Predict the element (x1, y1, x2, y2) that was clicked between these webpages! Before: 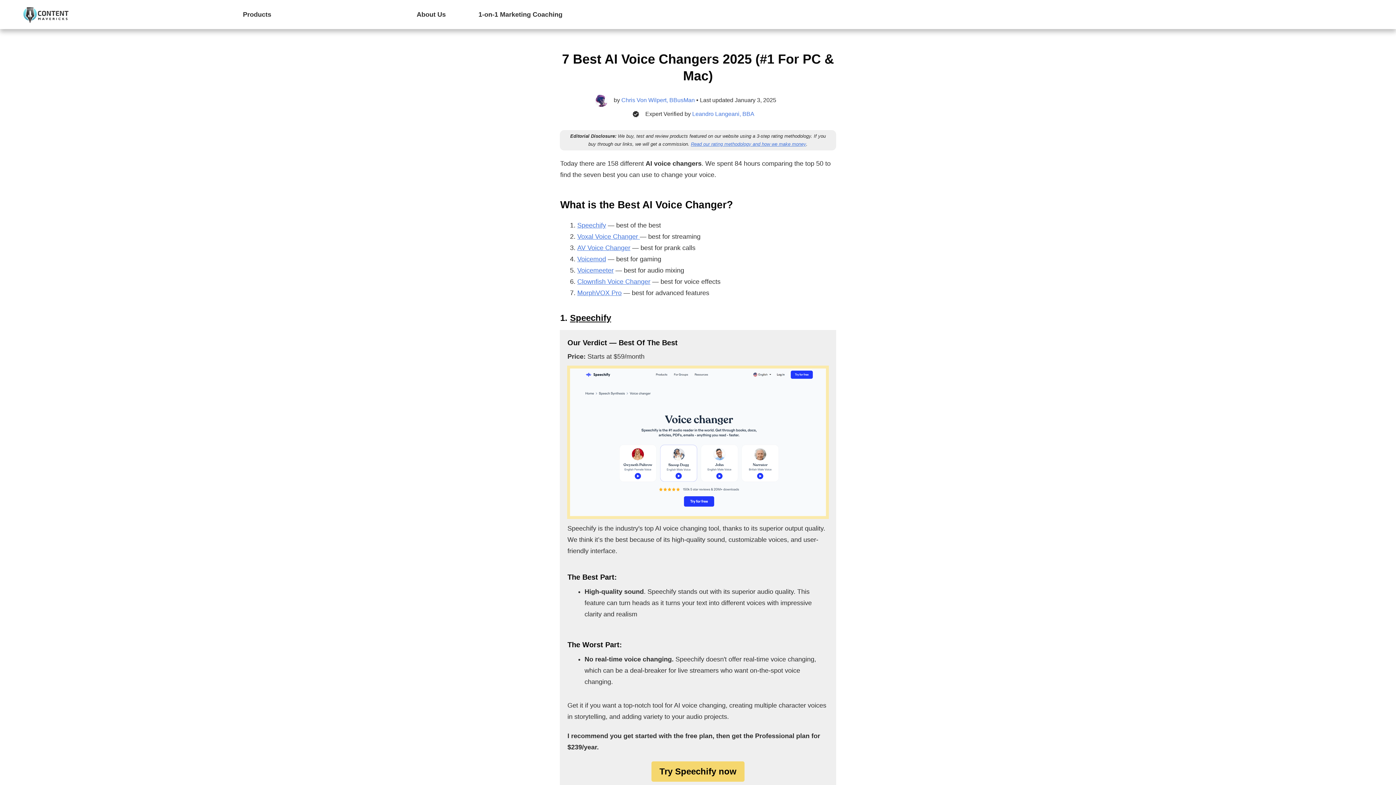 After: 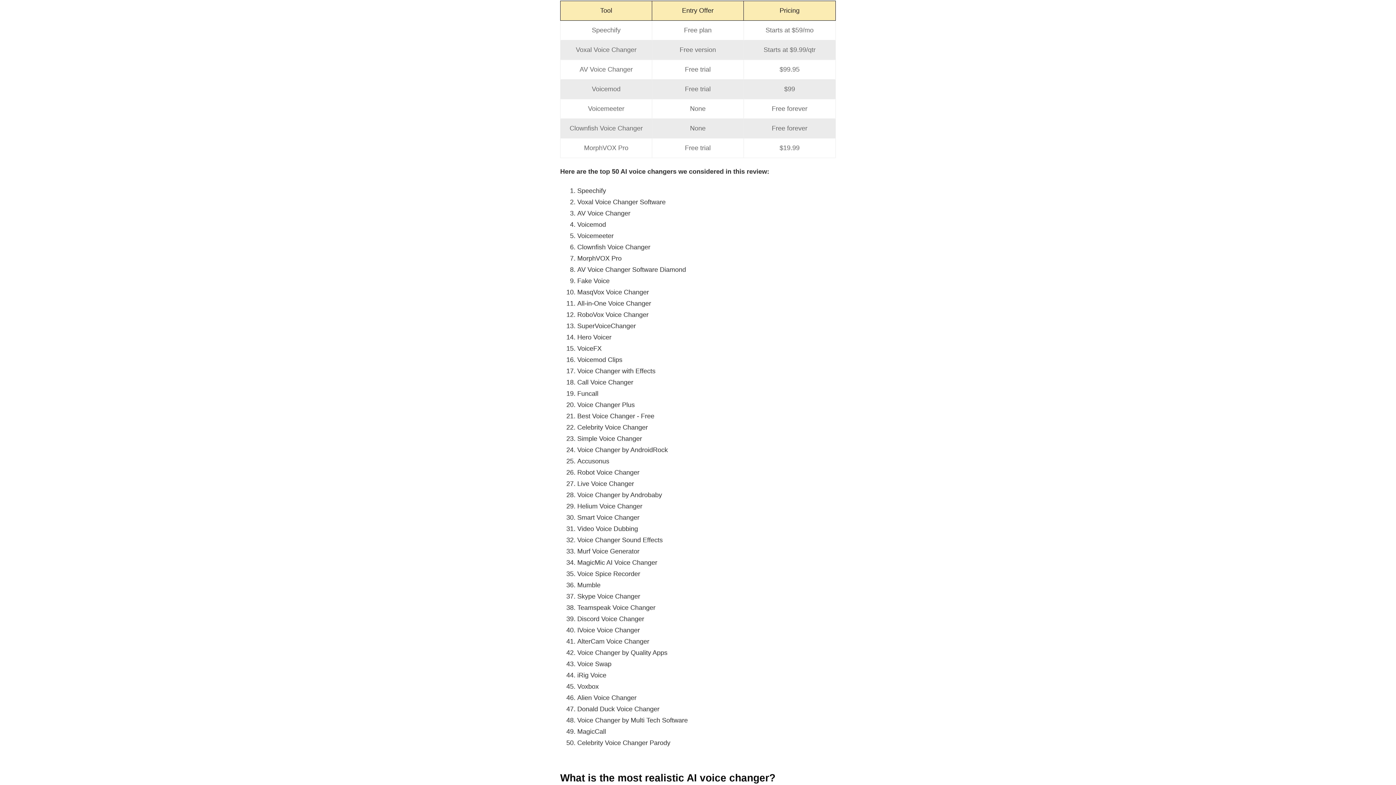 Action: bbox: (577, 289, 621, 296) label: MorphVOX Pro